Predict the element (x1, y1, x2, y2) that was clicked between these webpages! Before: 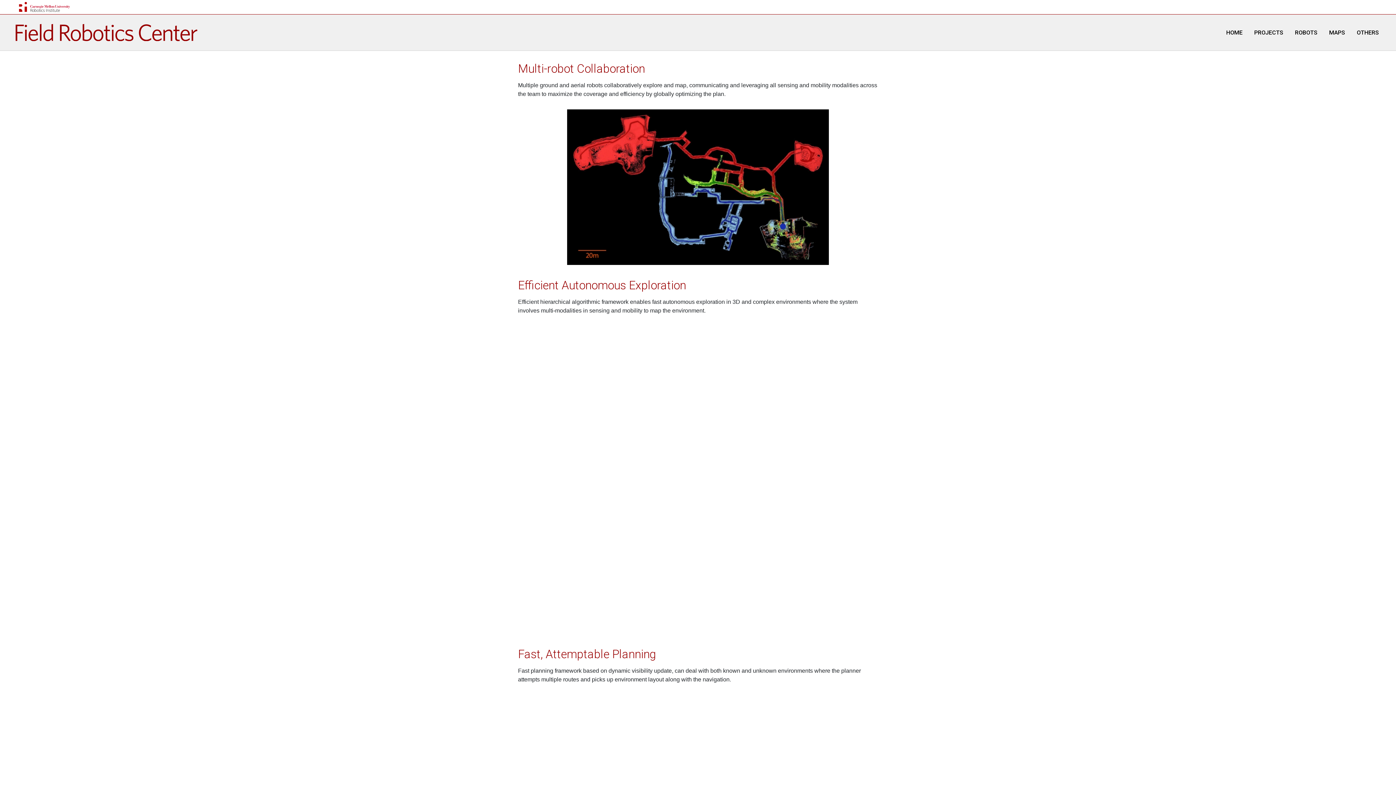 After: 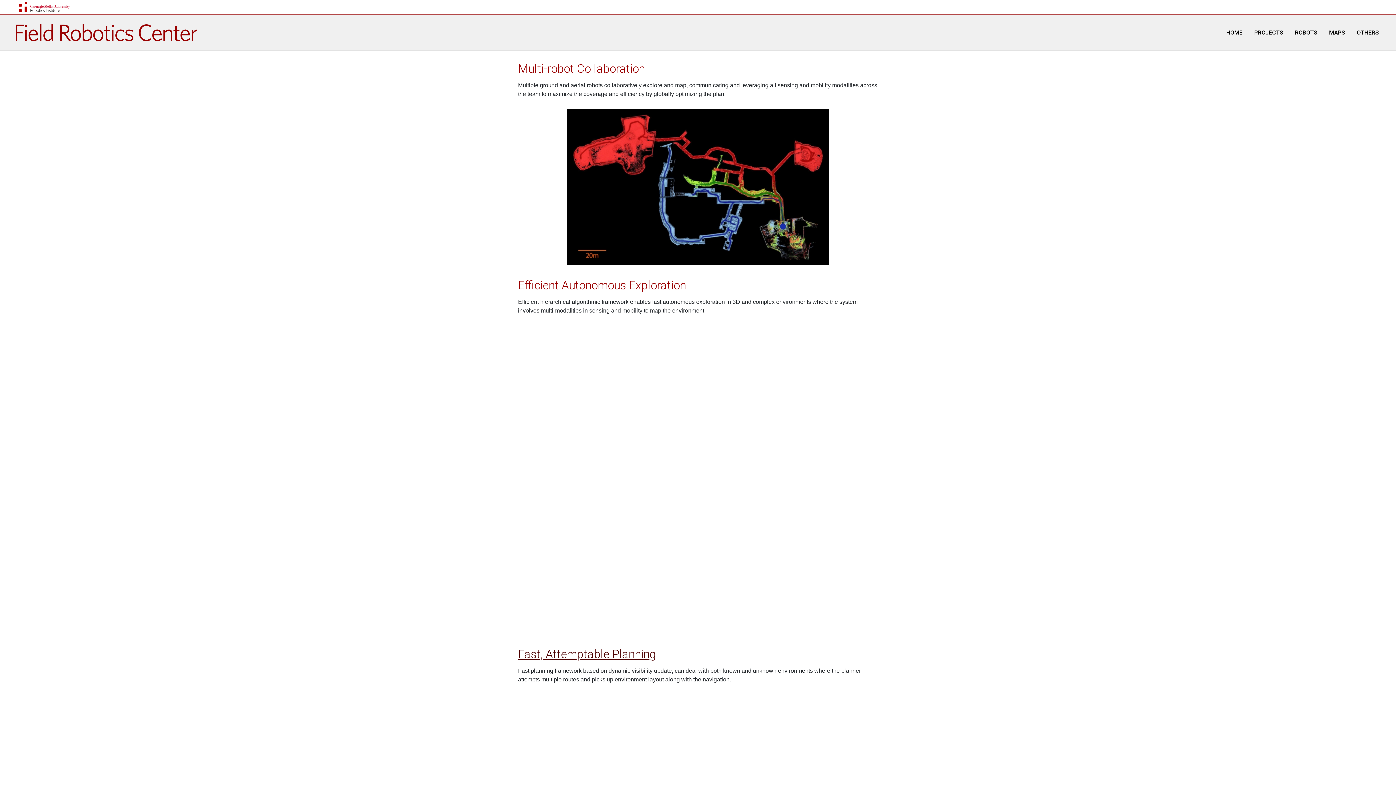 Action: label: Fast, Attemptable Planning bbox: (518, 647, 656, 661)